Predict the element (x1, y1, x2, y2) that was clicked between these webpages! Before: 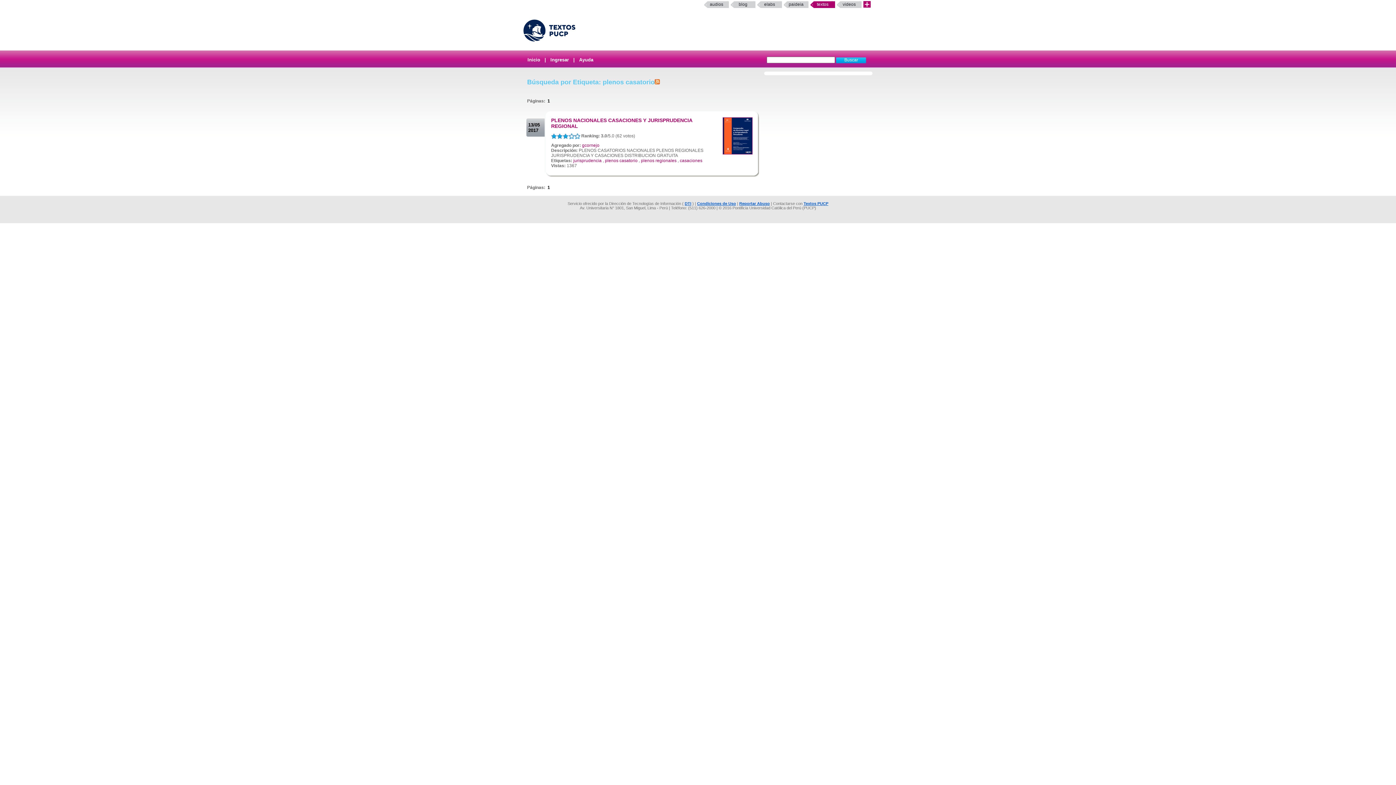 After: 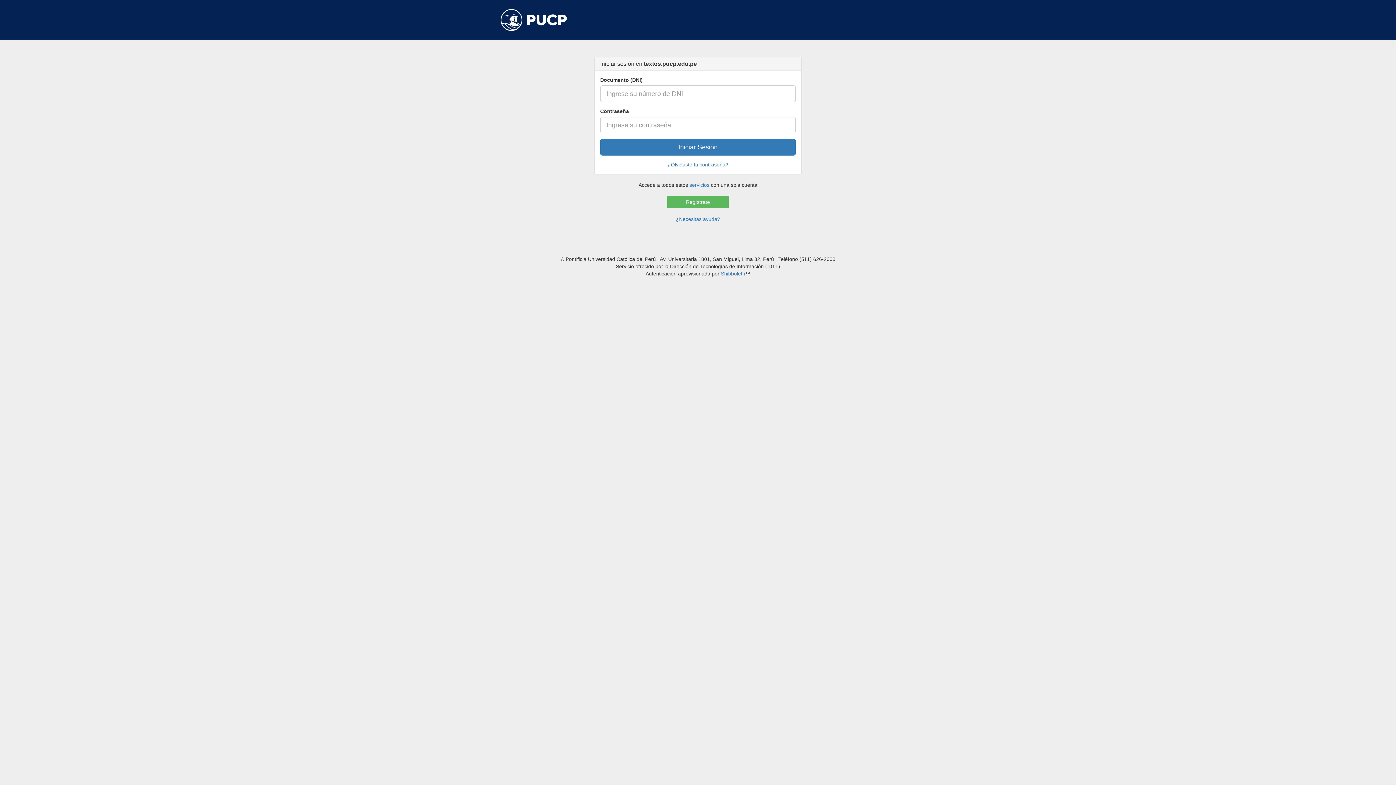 Action: label: Ingresar bbox: (547, 55, 572, 64)